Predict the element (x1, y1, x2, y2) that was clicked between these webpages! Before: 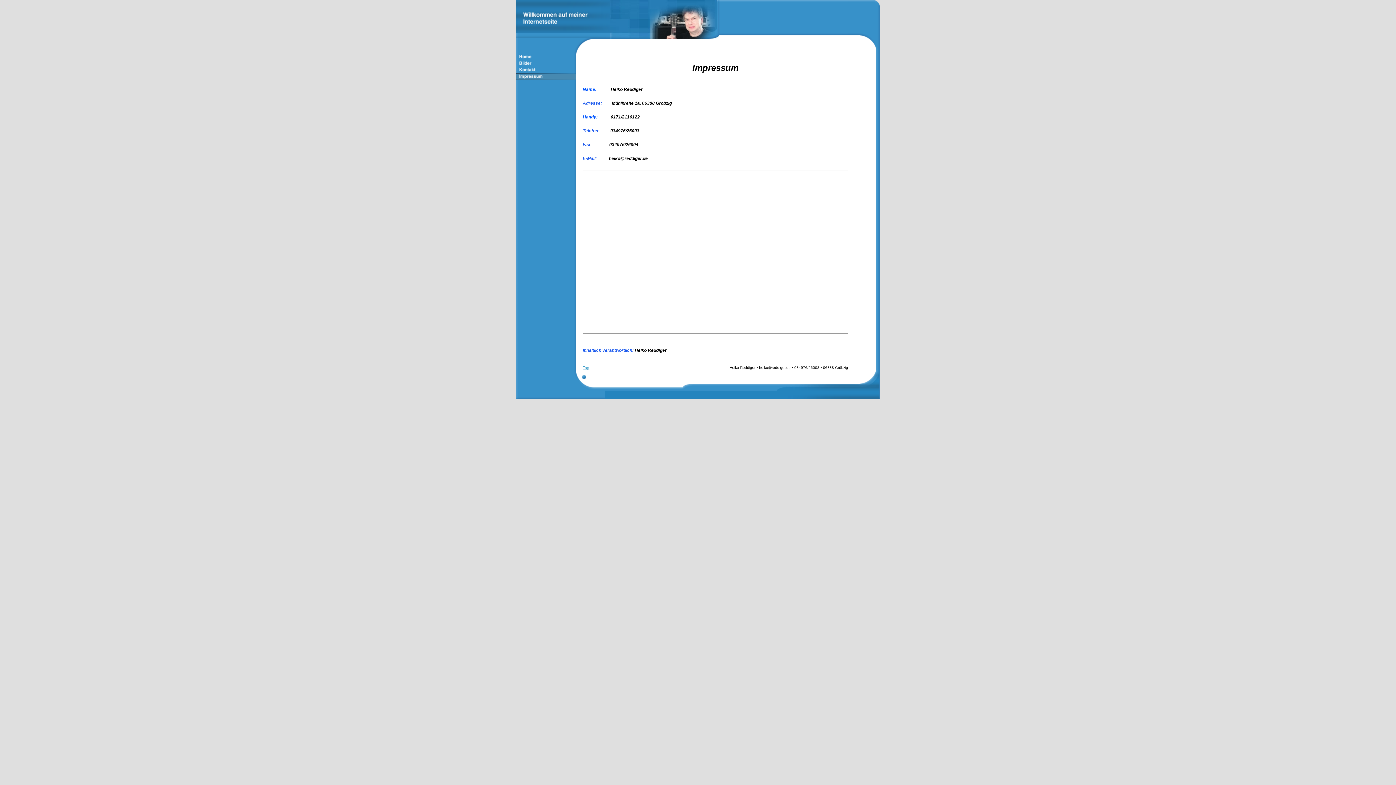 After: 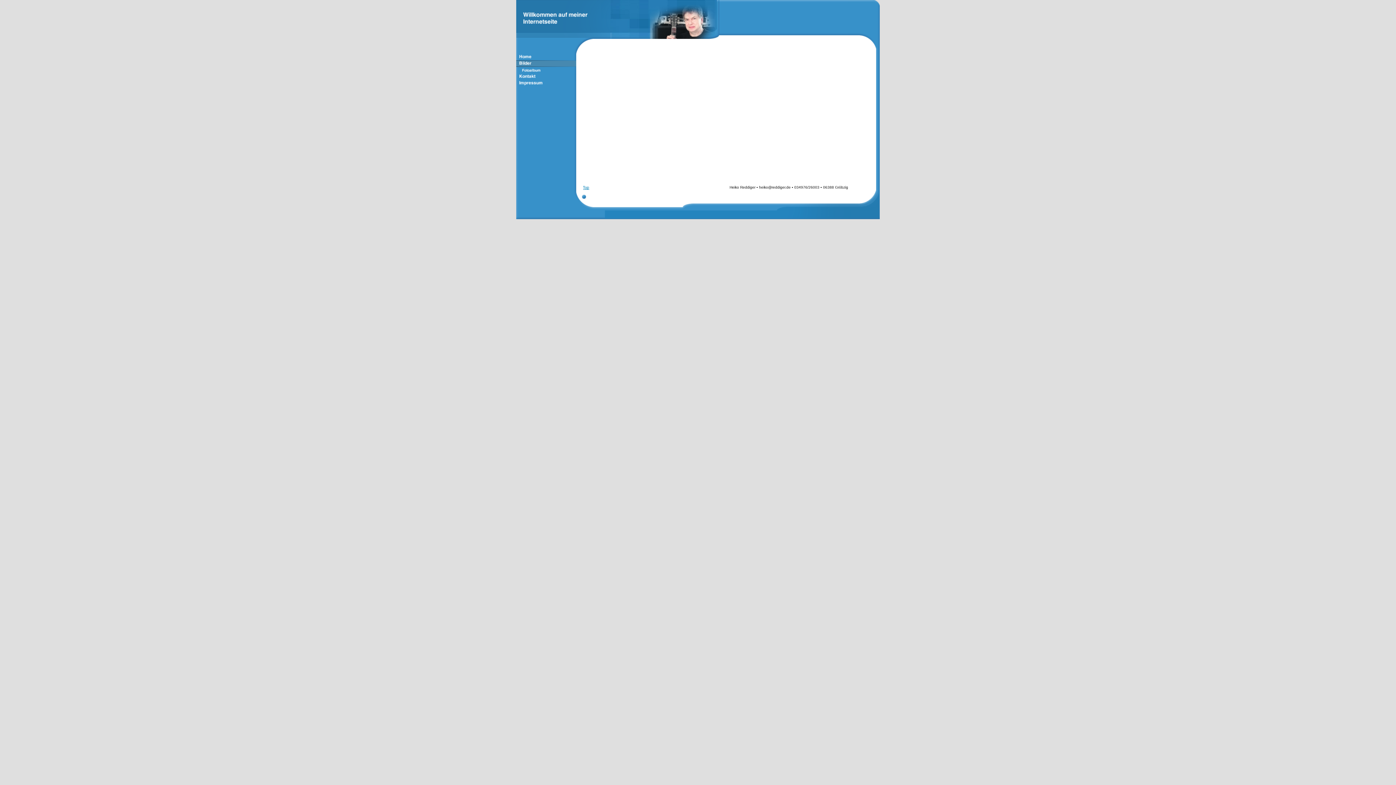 Action: bbox: (516, 62, 576, 68)